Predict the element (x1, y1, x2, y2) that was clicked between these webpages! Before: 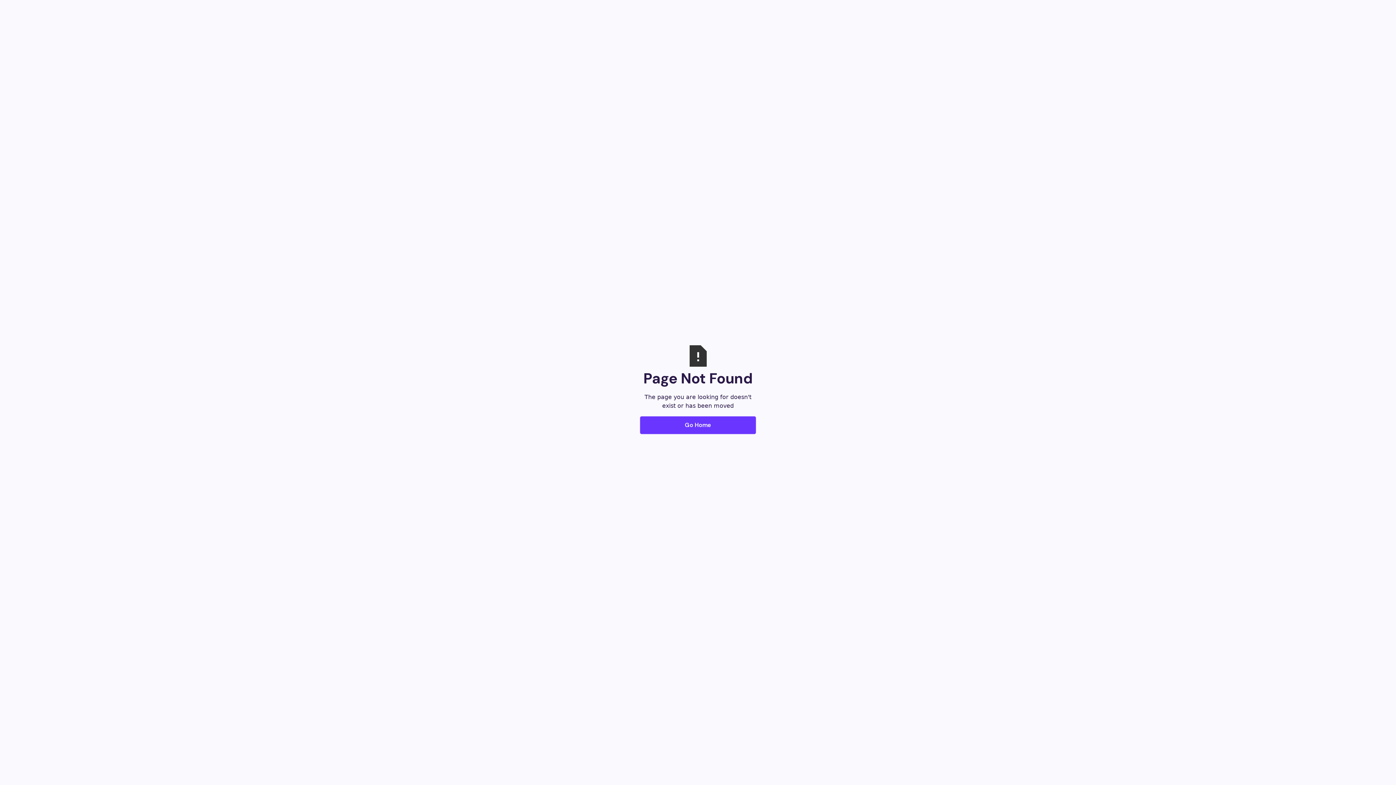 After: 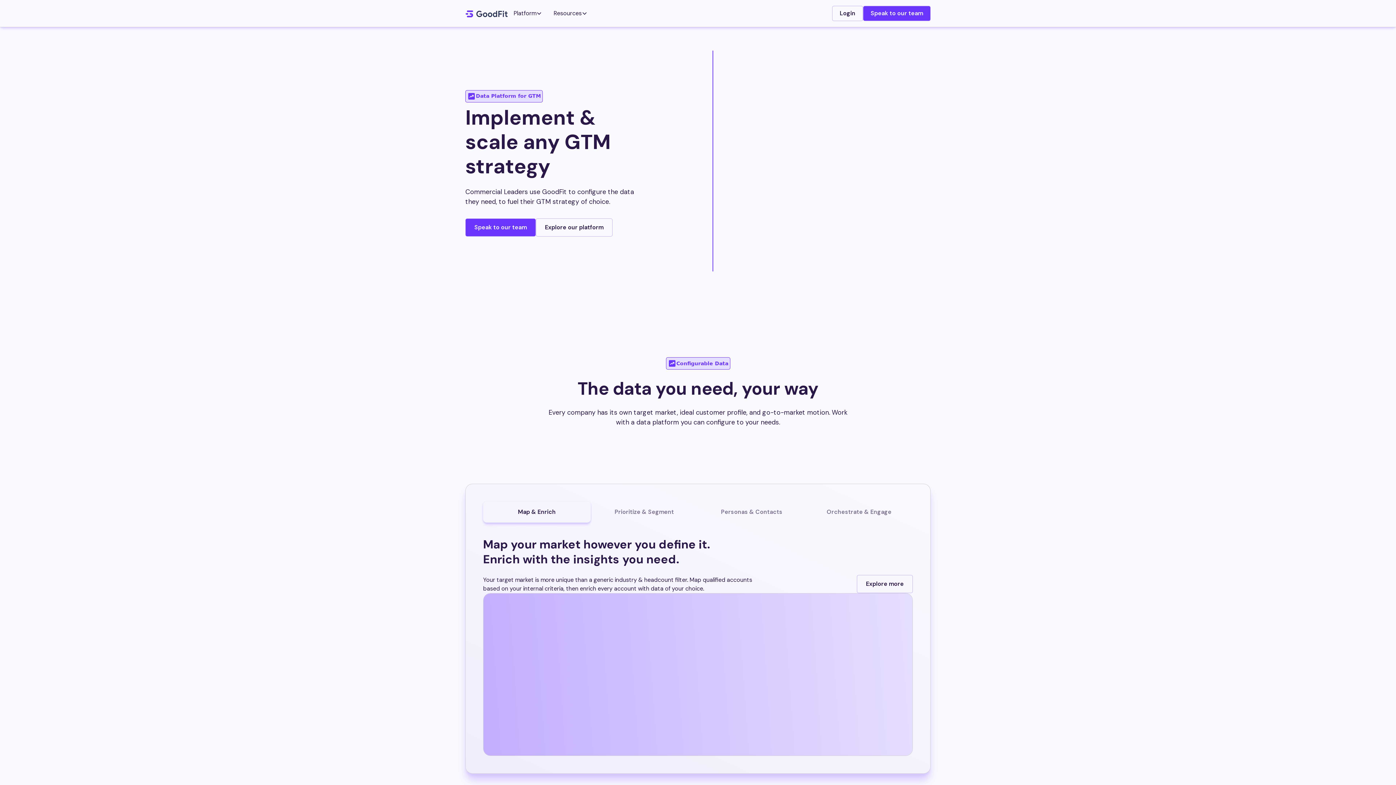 Action: label: Go Home bbox: (640, 416, 756, 434)